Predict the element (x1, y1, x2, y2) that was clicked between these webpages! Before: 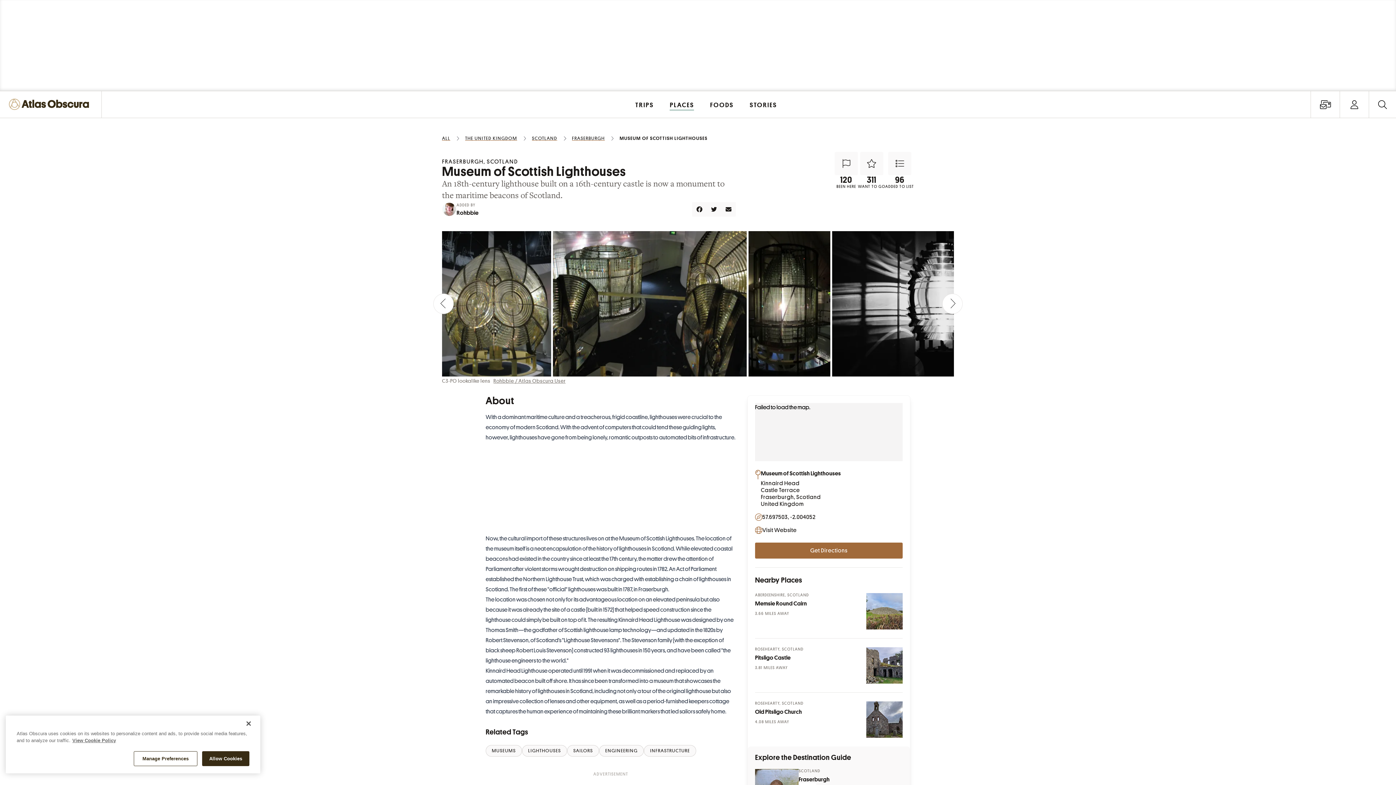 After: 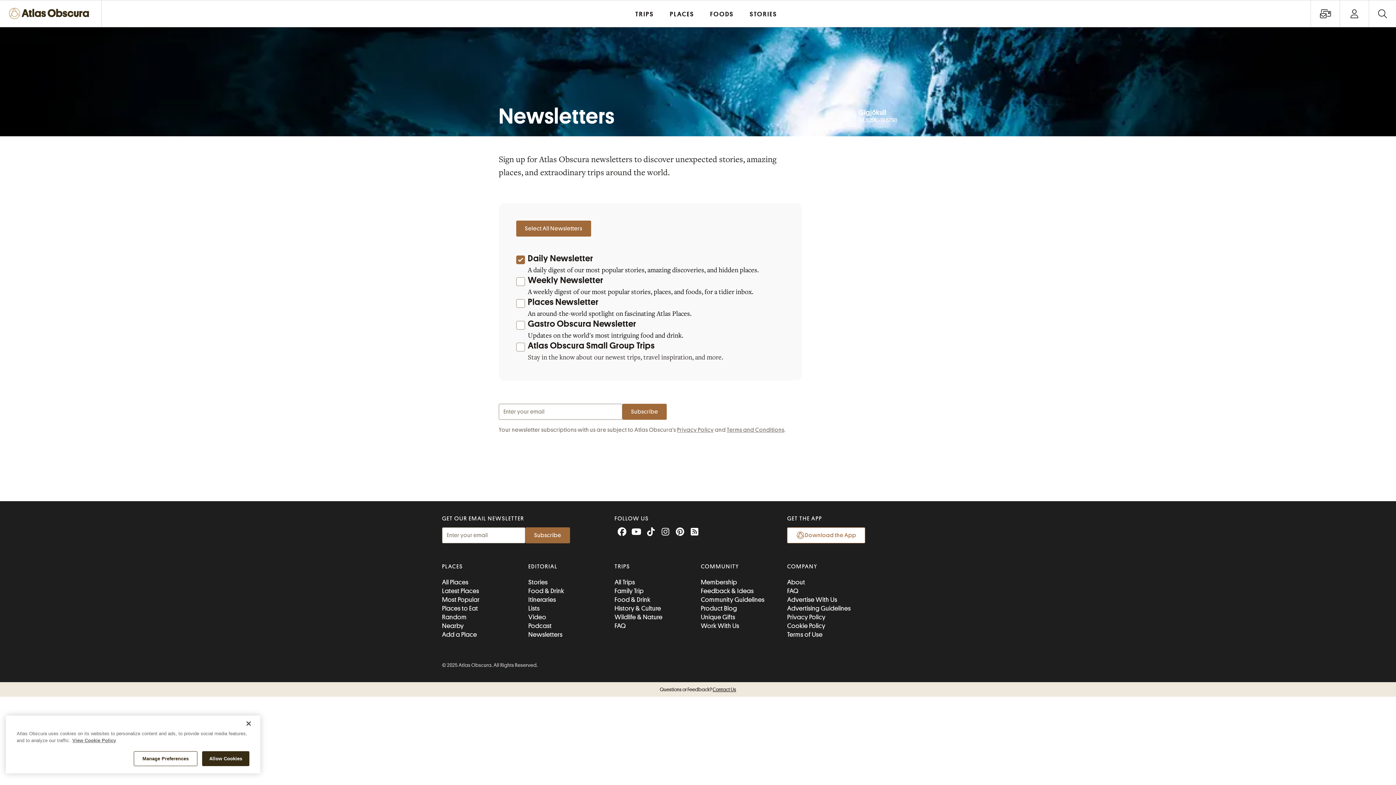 Action: bbox: (1310, 90, 1340, 118) label: Open newsletter menu
View all newsletters